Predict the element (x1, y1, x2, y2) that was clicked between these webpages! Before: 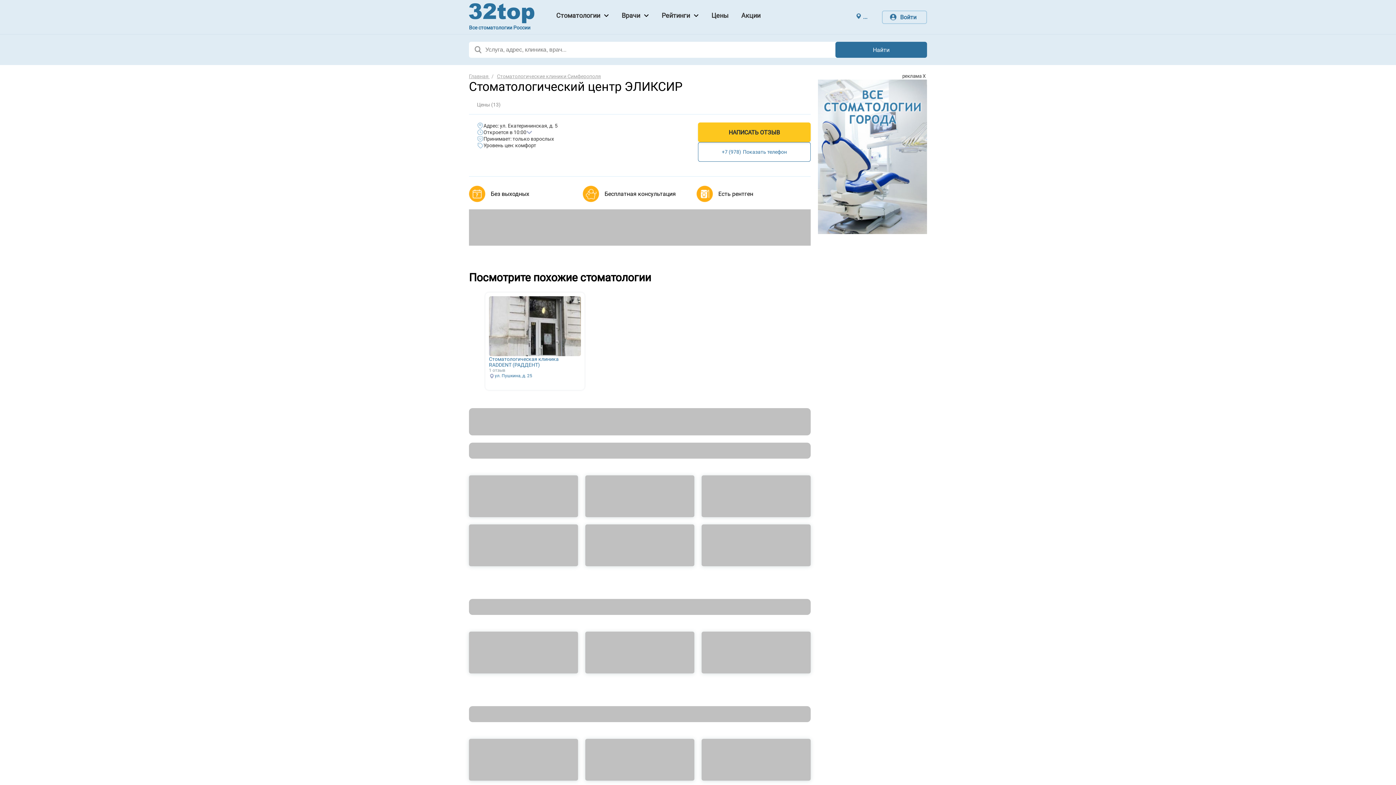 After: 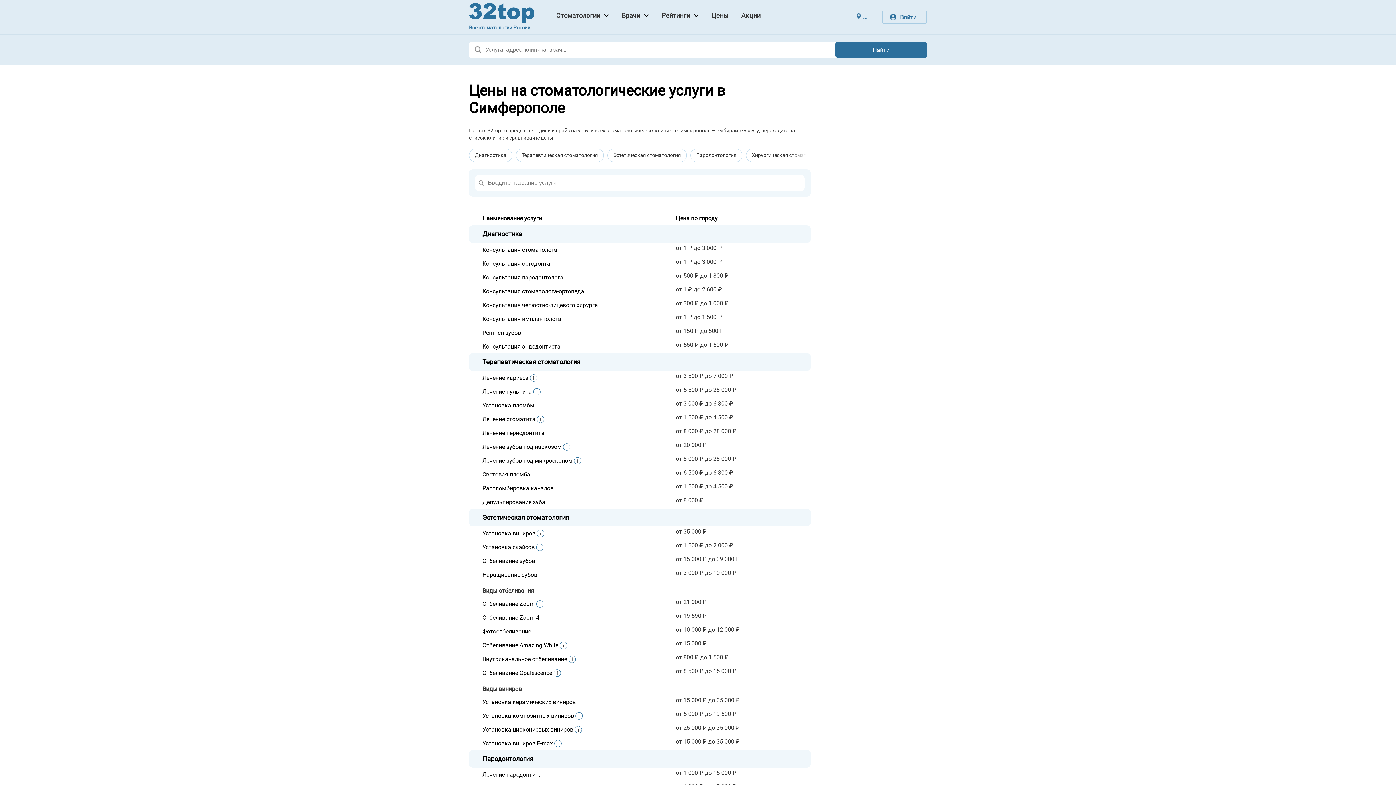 Action: bbox: (709, 11, 730, 22) label: Цены